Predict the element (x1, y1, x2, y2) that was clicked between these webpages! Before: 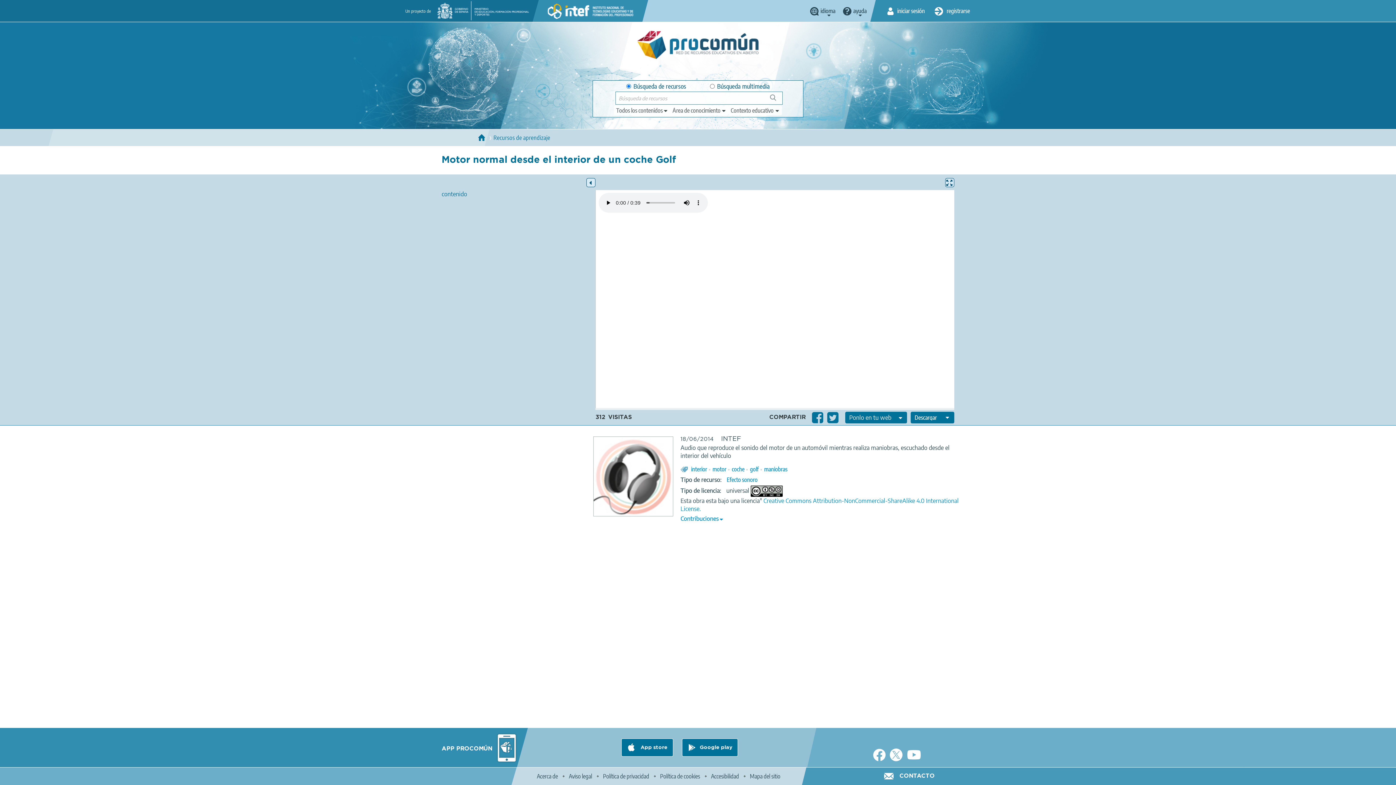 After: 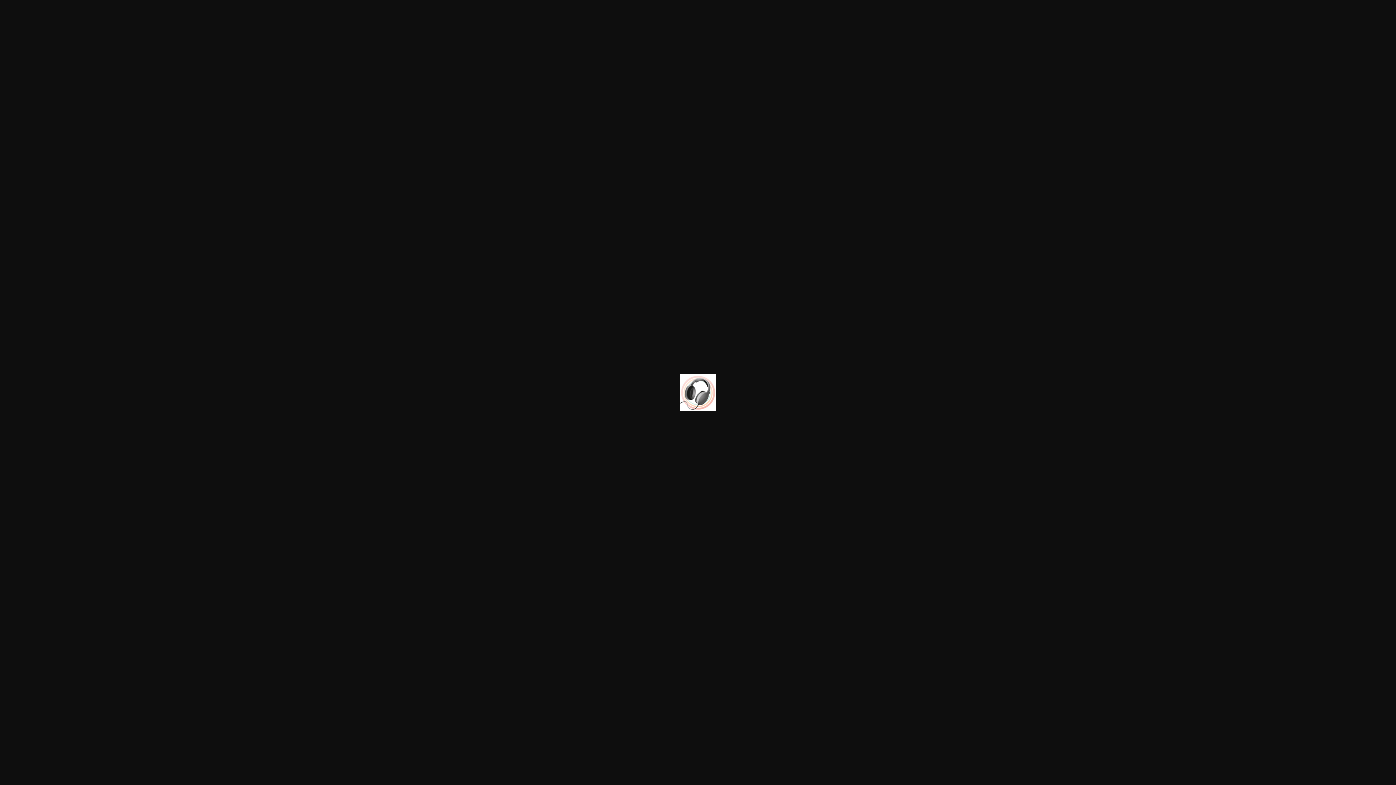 Action: bbox: (593, 472, 673, 479)